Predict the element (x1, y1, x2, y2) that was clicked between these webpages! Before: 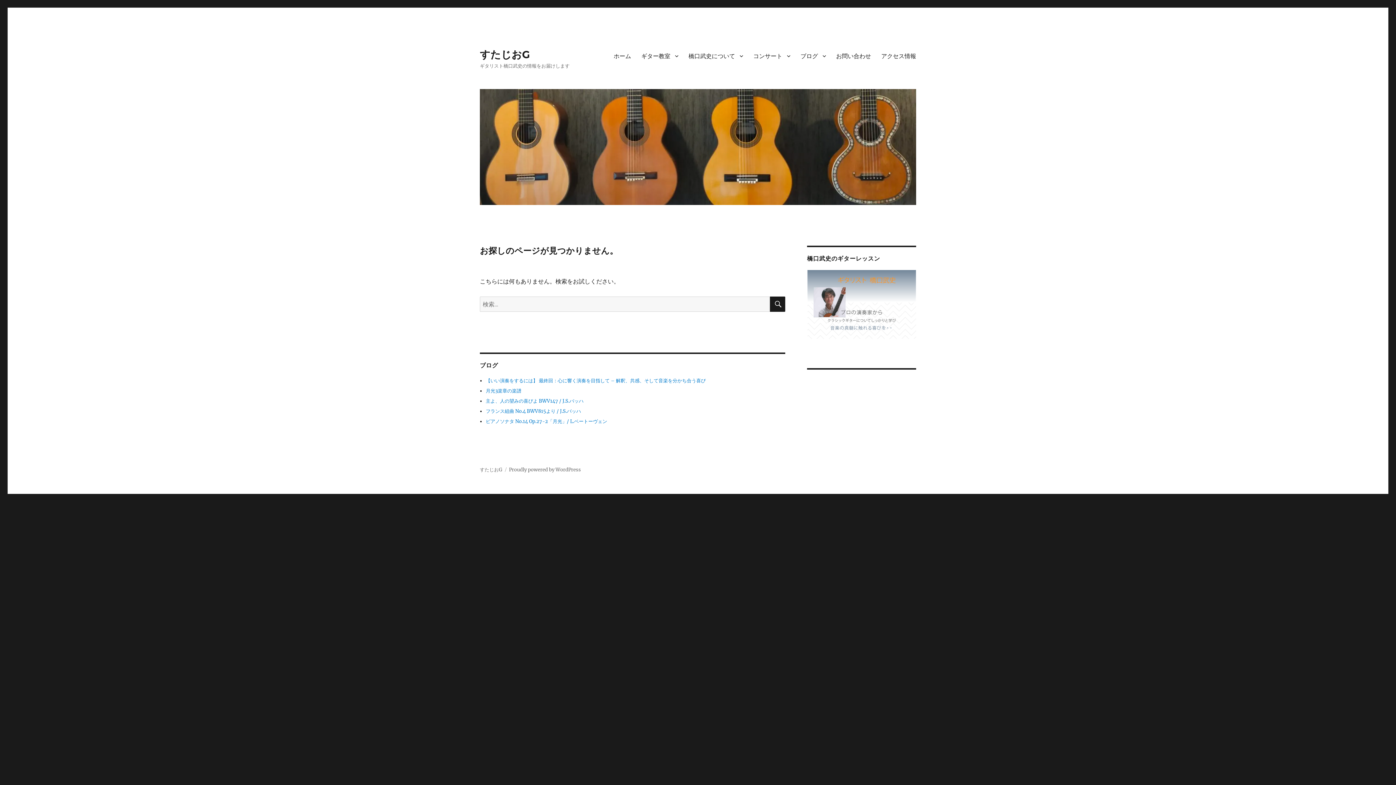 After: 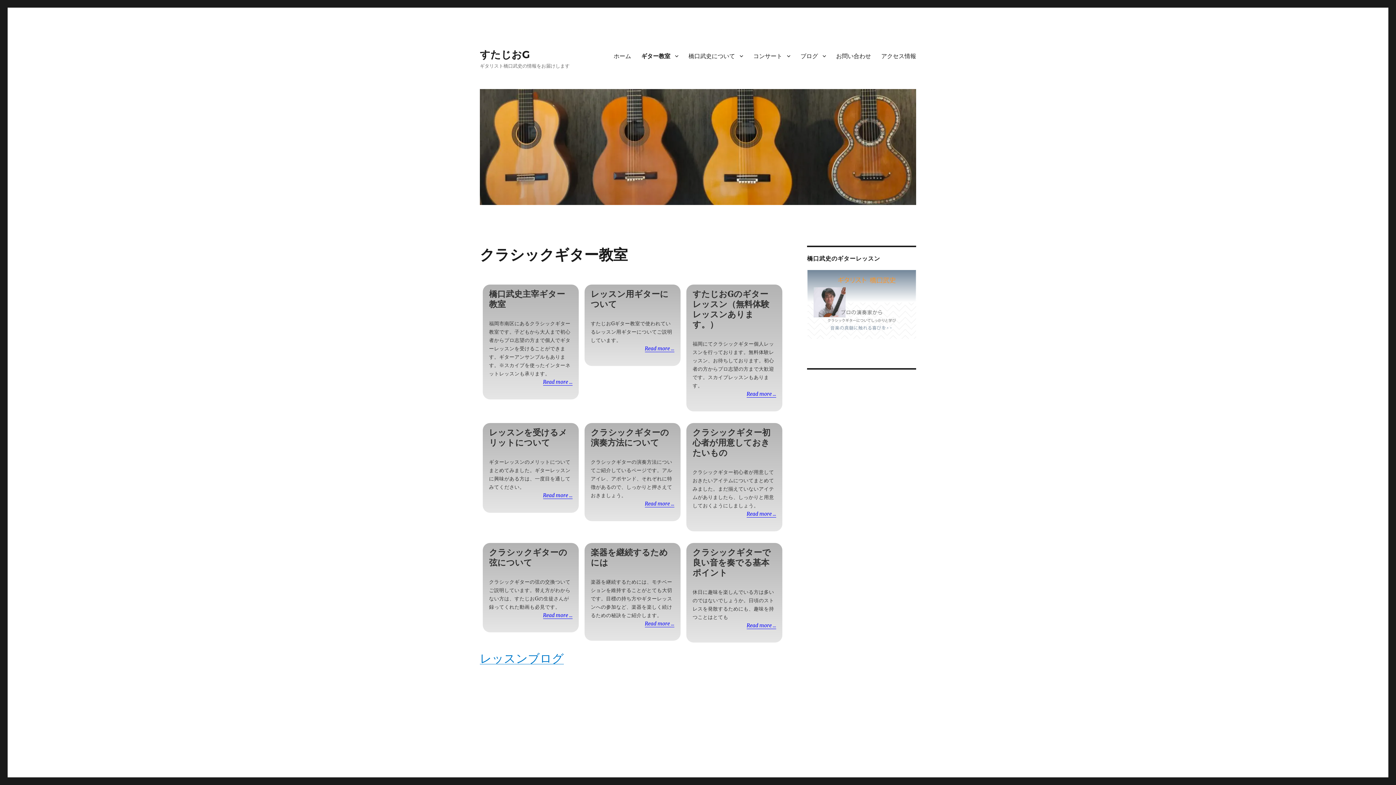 Action: label: ギター教室 bbox: (636, 48, 683, 63)